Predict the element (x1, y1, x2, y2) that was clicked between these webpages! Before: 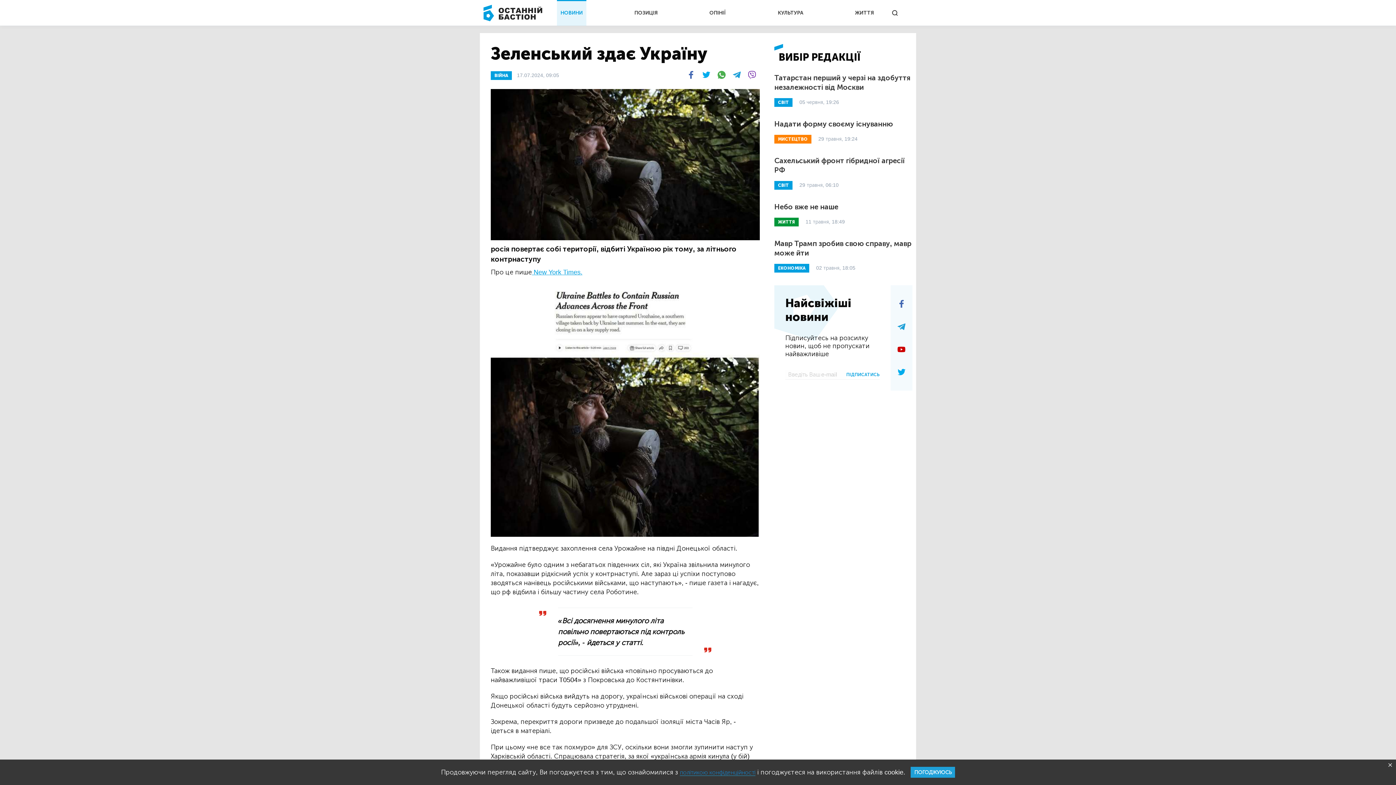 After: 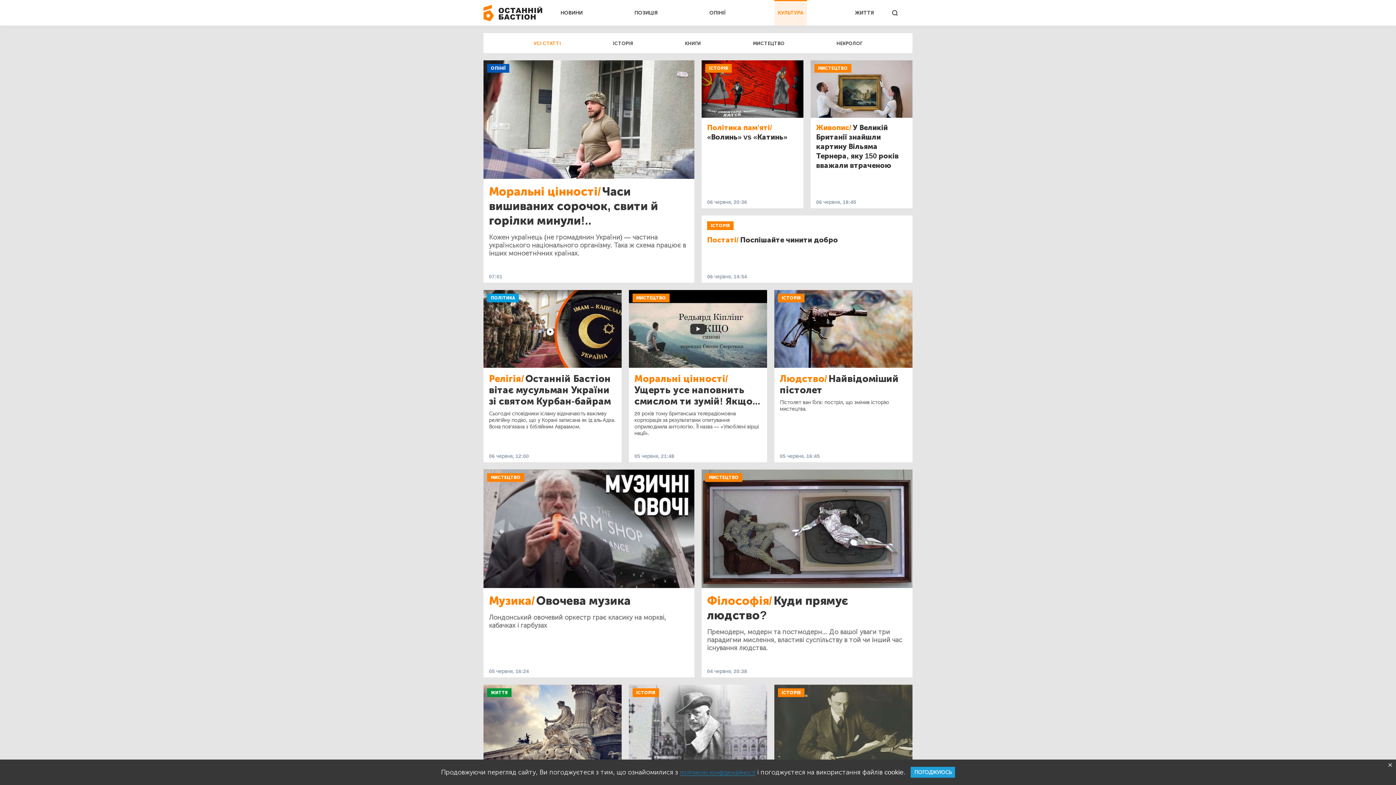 Action: label: КУЛЬТУРА bbox: (778, 0, 803, 25)